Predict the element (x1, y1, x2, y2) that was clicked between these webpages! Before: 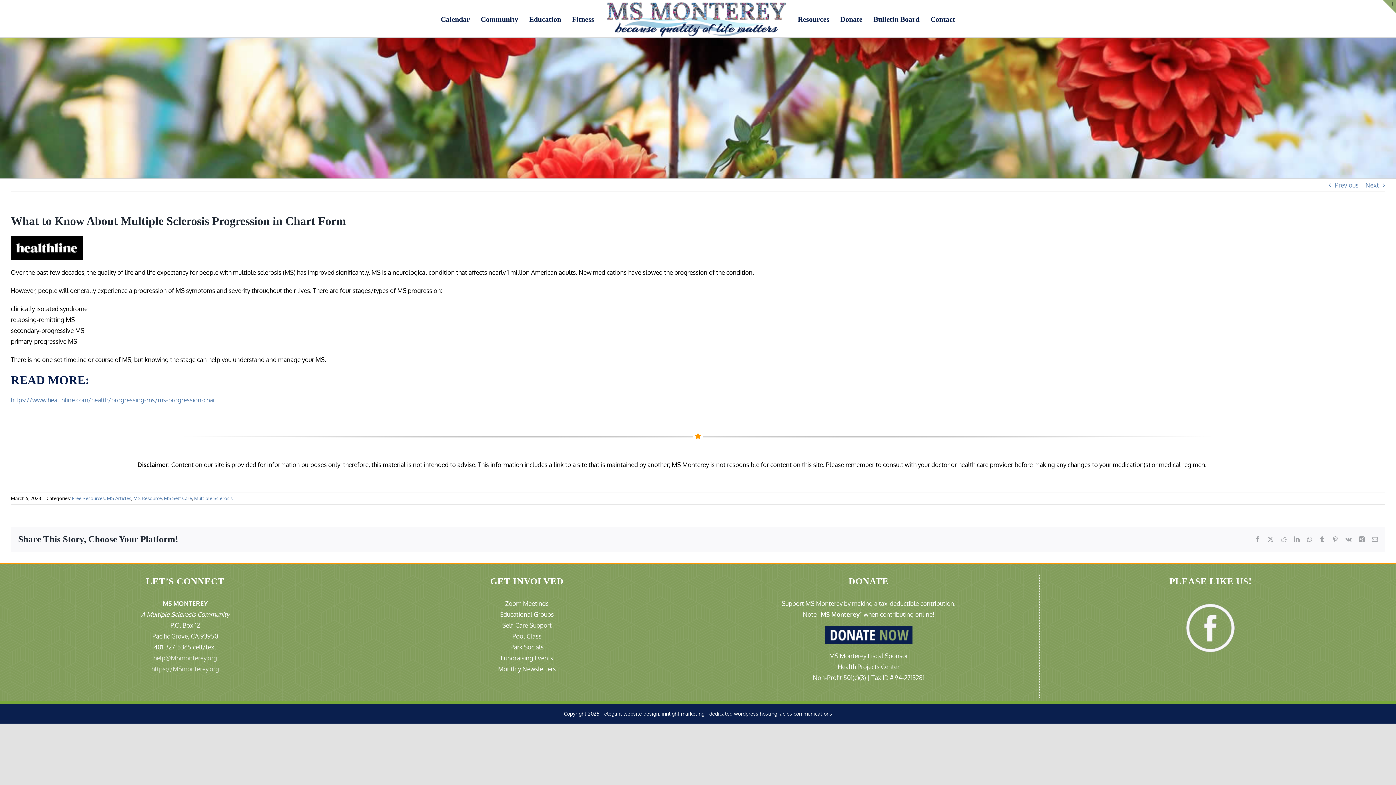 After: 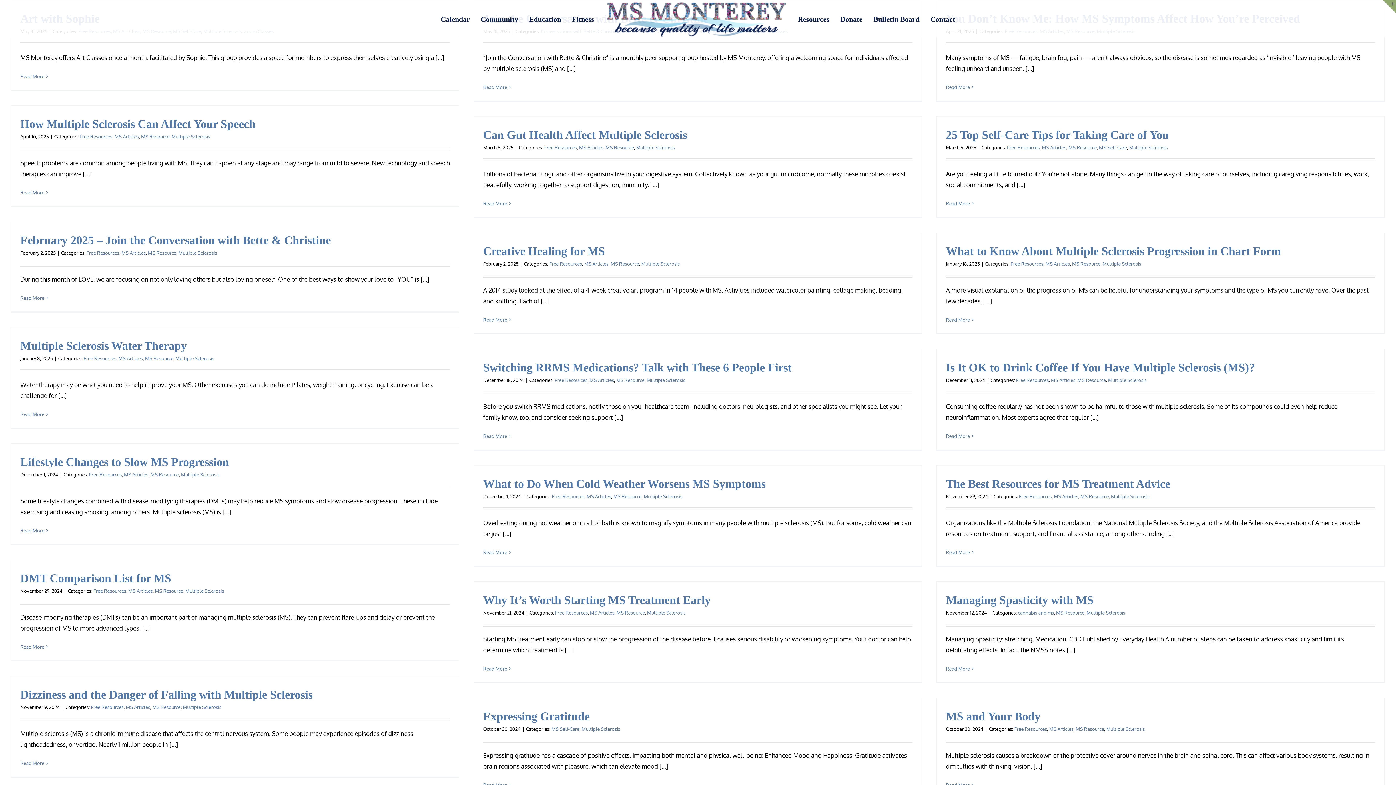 Action: label: Multiple Sclerosis bbox: (194, 495, 232, 501)